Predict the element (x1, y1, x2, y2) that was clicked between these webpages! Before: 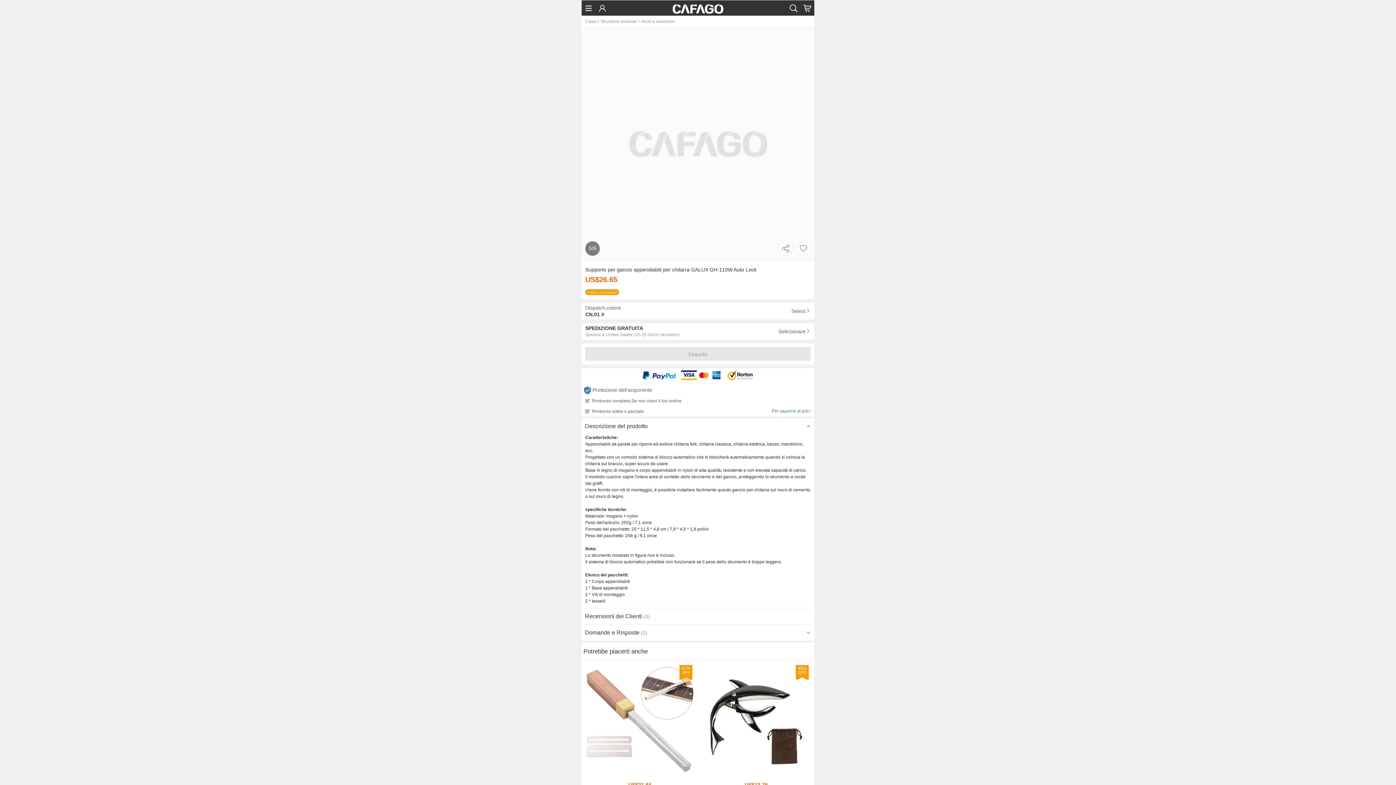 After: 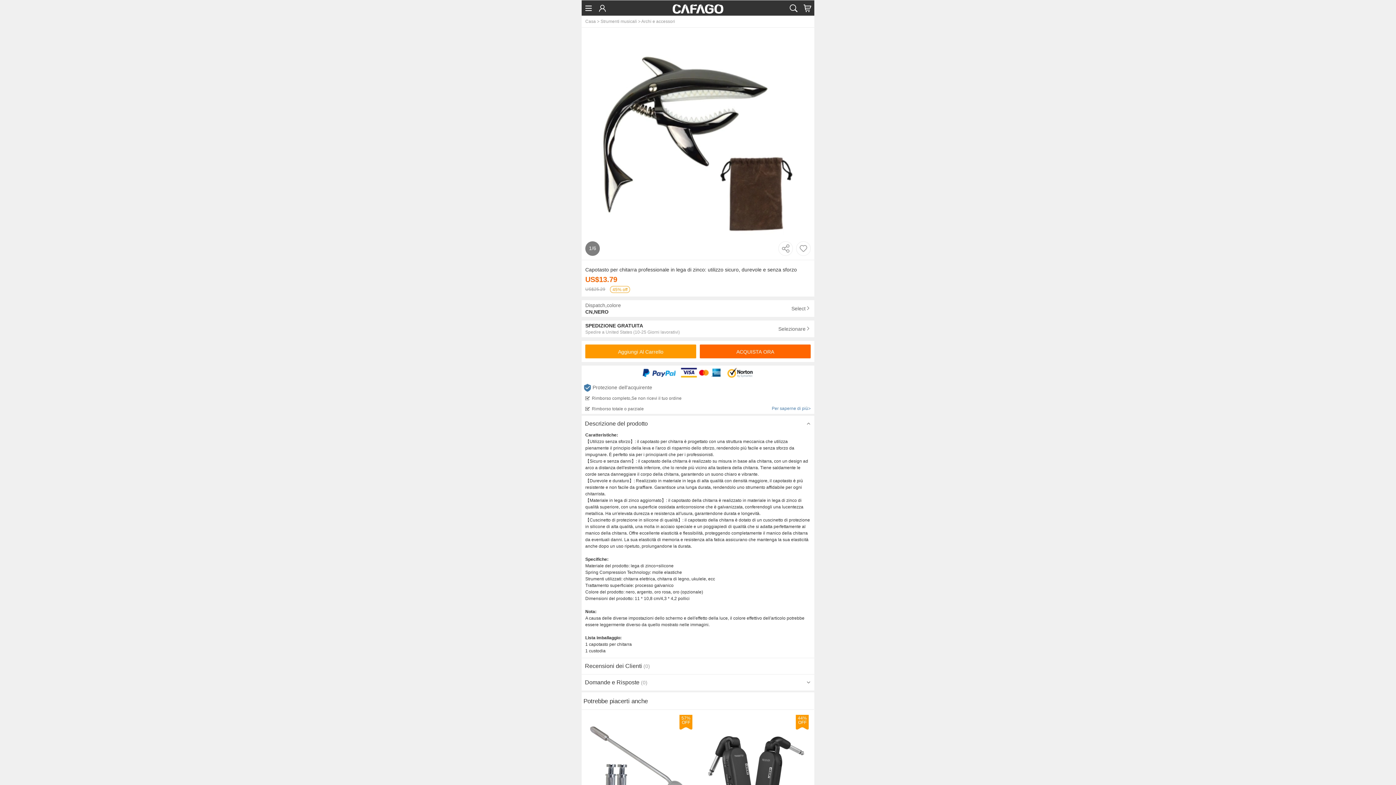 Action: bbox: (699, 682, 813, 795) label: 45%
OFF